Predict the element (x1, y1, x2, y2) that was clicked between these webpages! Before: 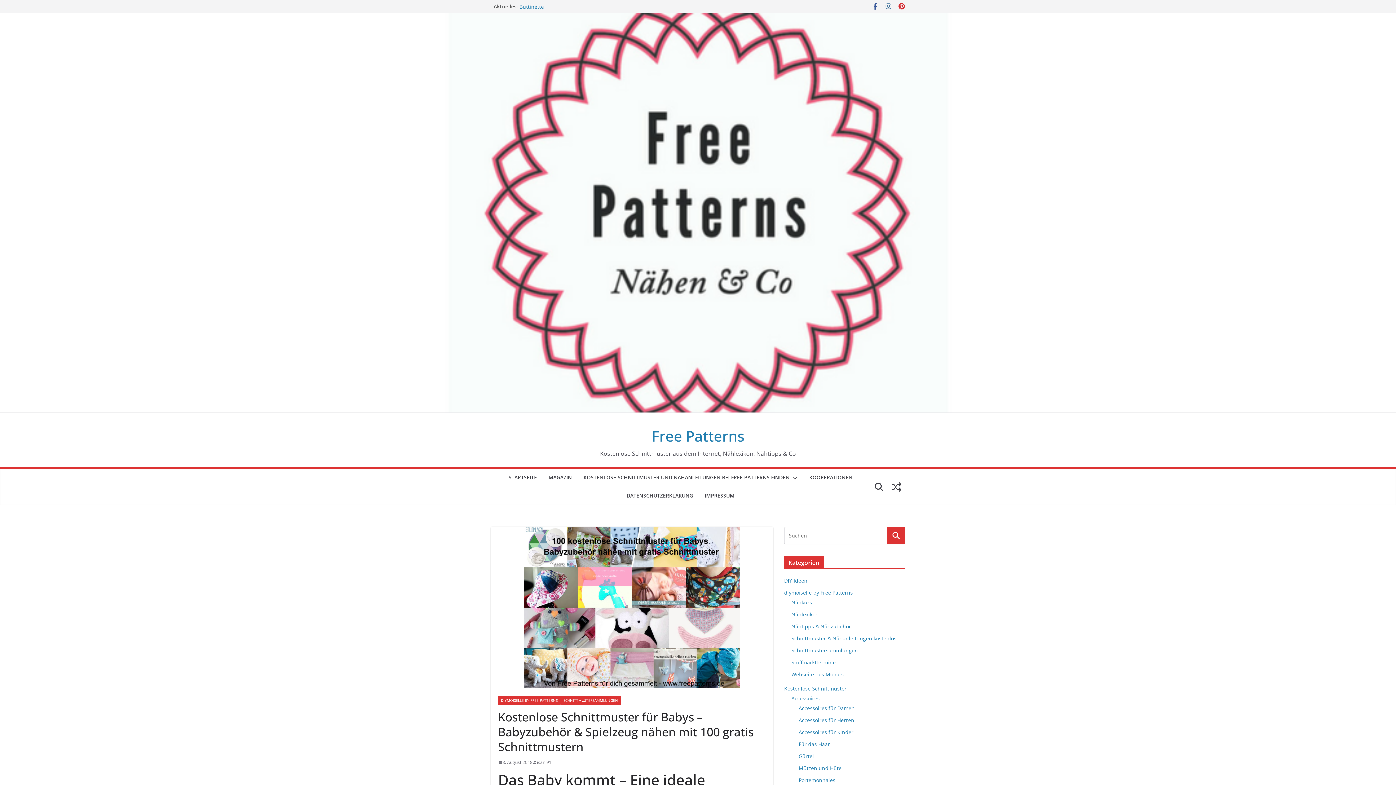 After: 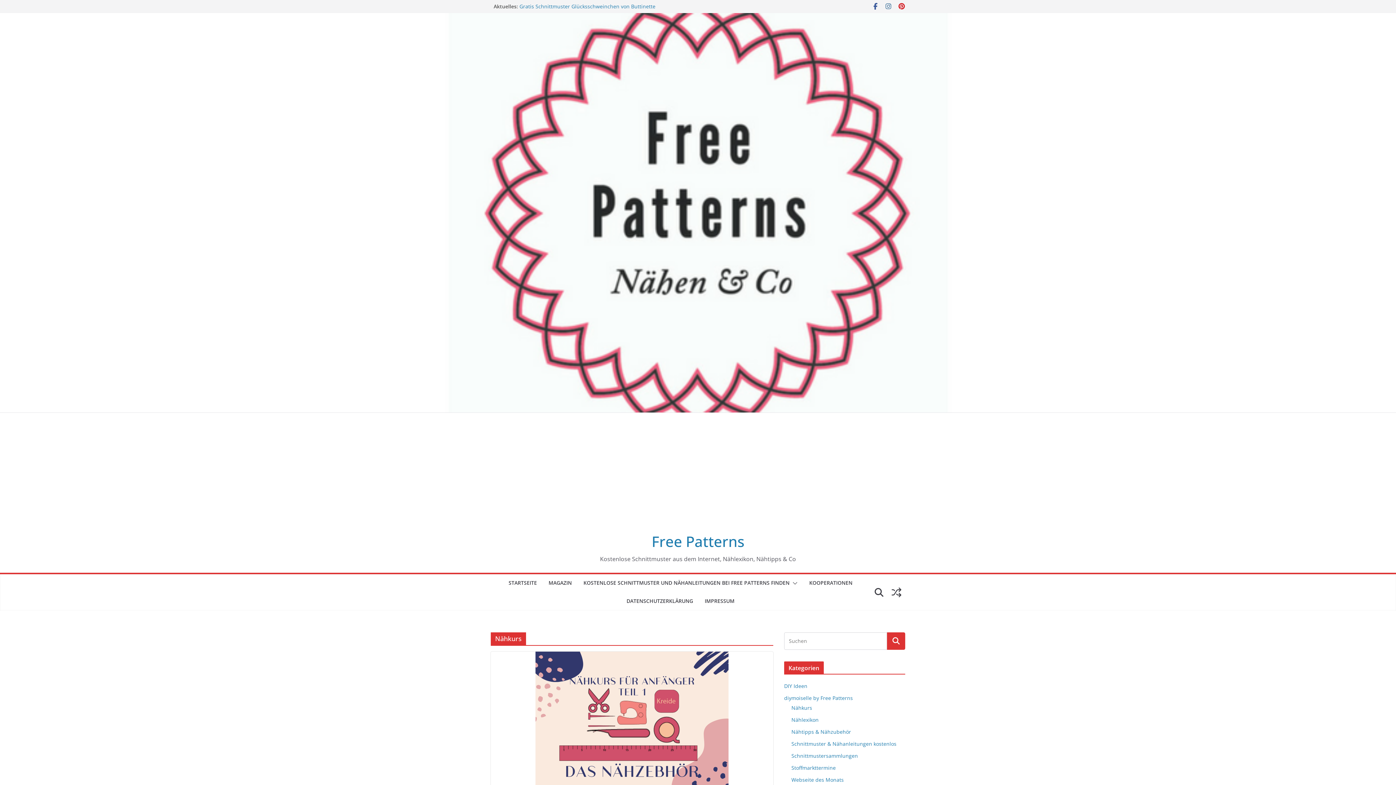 Action: bbox: (791, 599, 812, 606) label: Nähkurs